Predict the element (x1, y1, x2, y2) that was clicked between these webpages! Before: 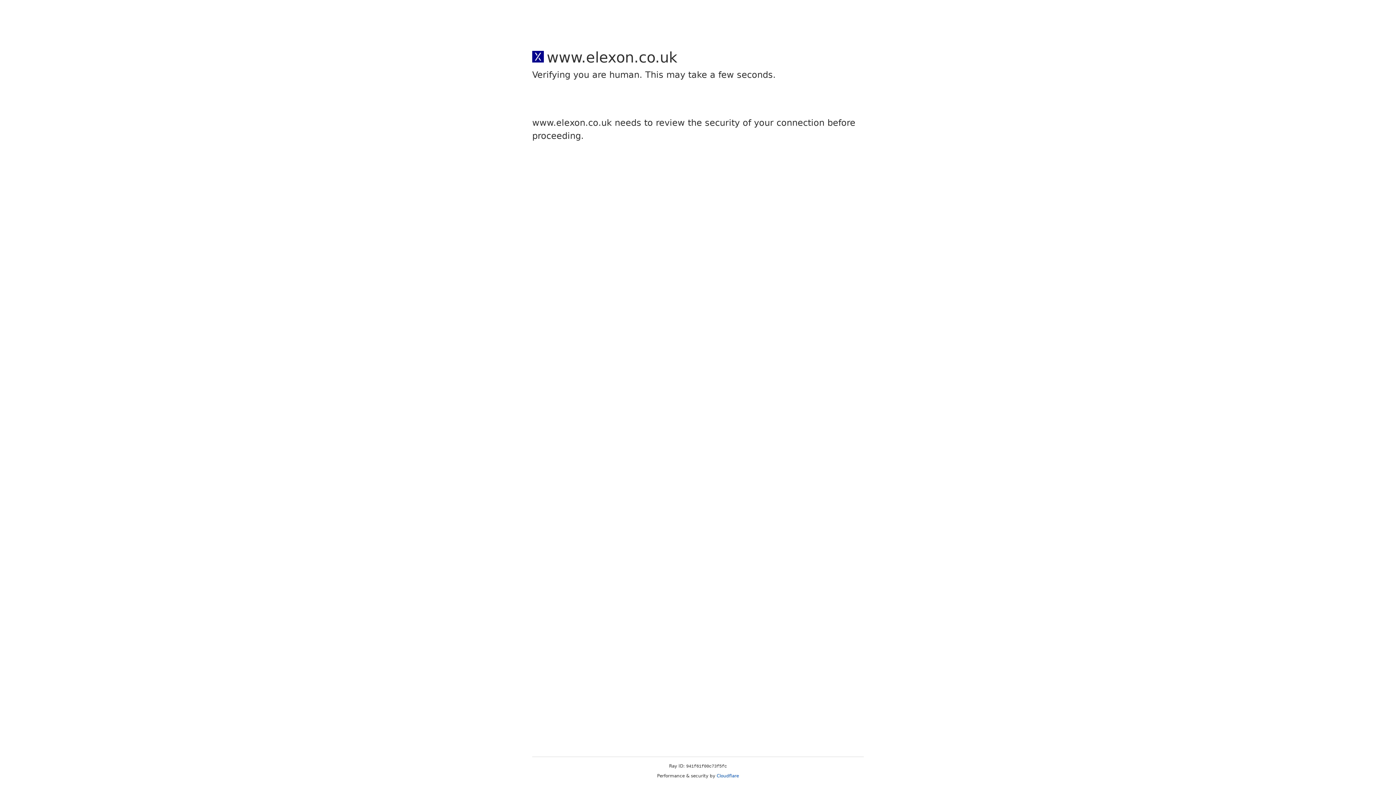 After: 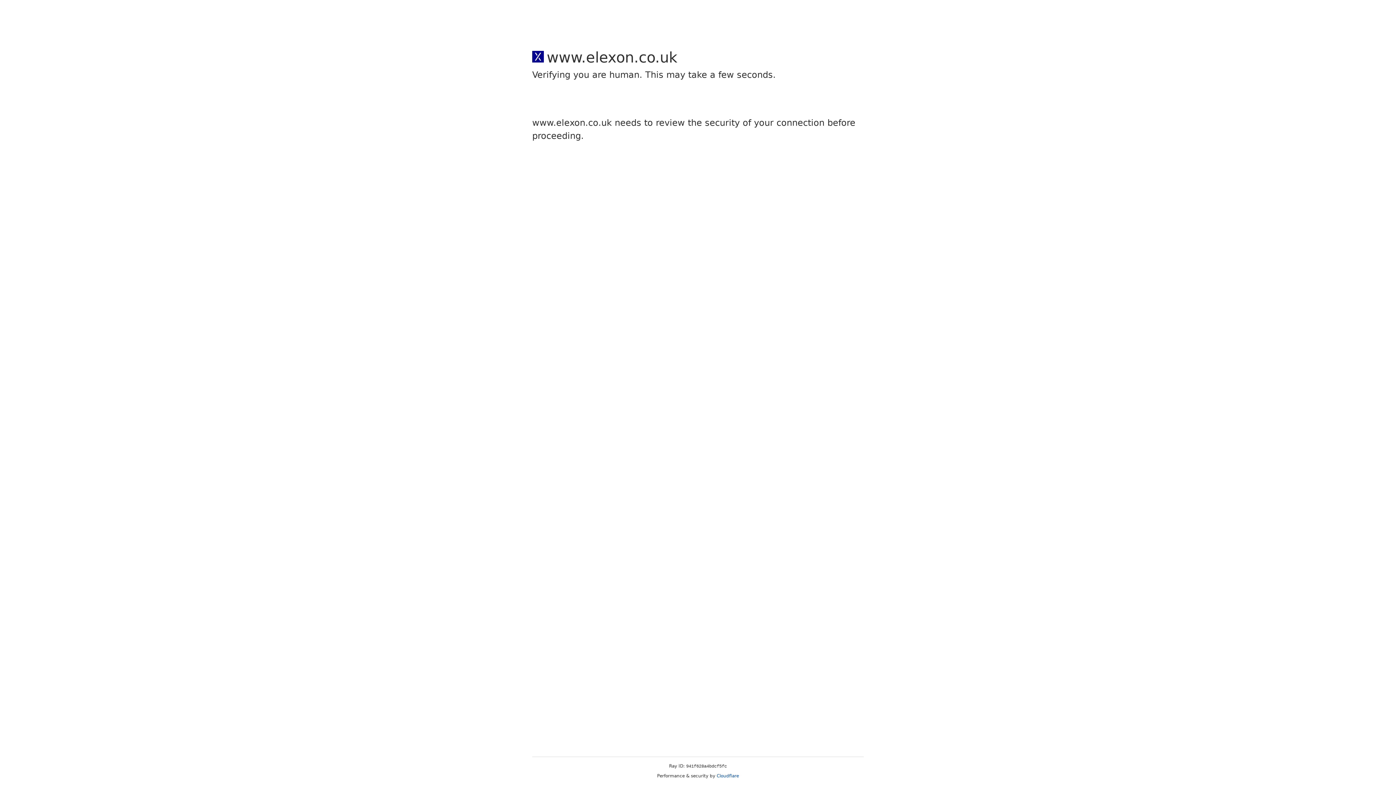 Action: bbox: (716, 773, 739, 778) label: Cloudflare